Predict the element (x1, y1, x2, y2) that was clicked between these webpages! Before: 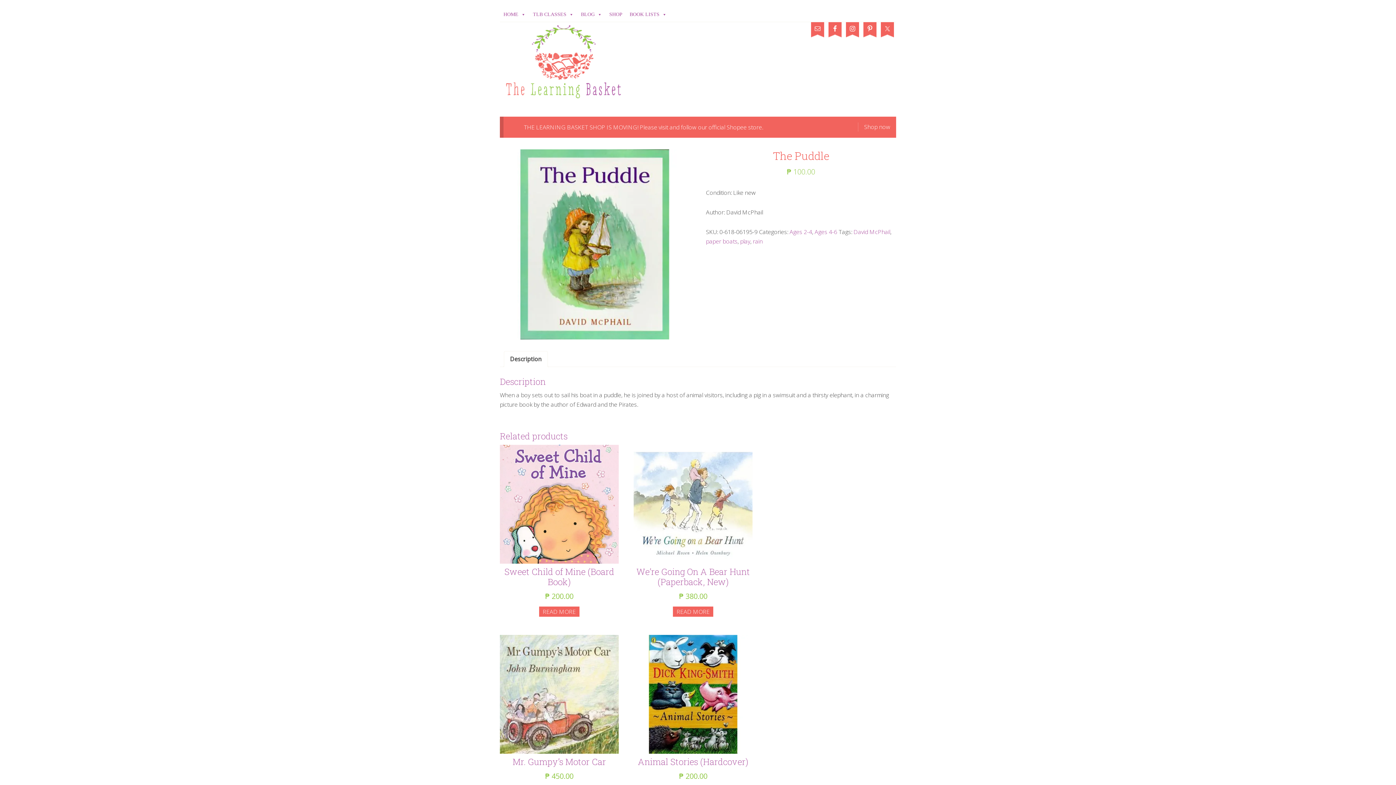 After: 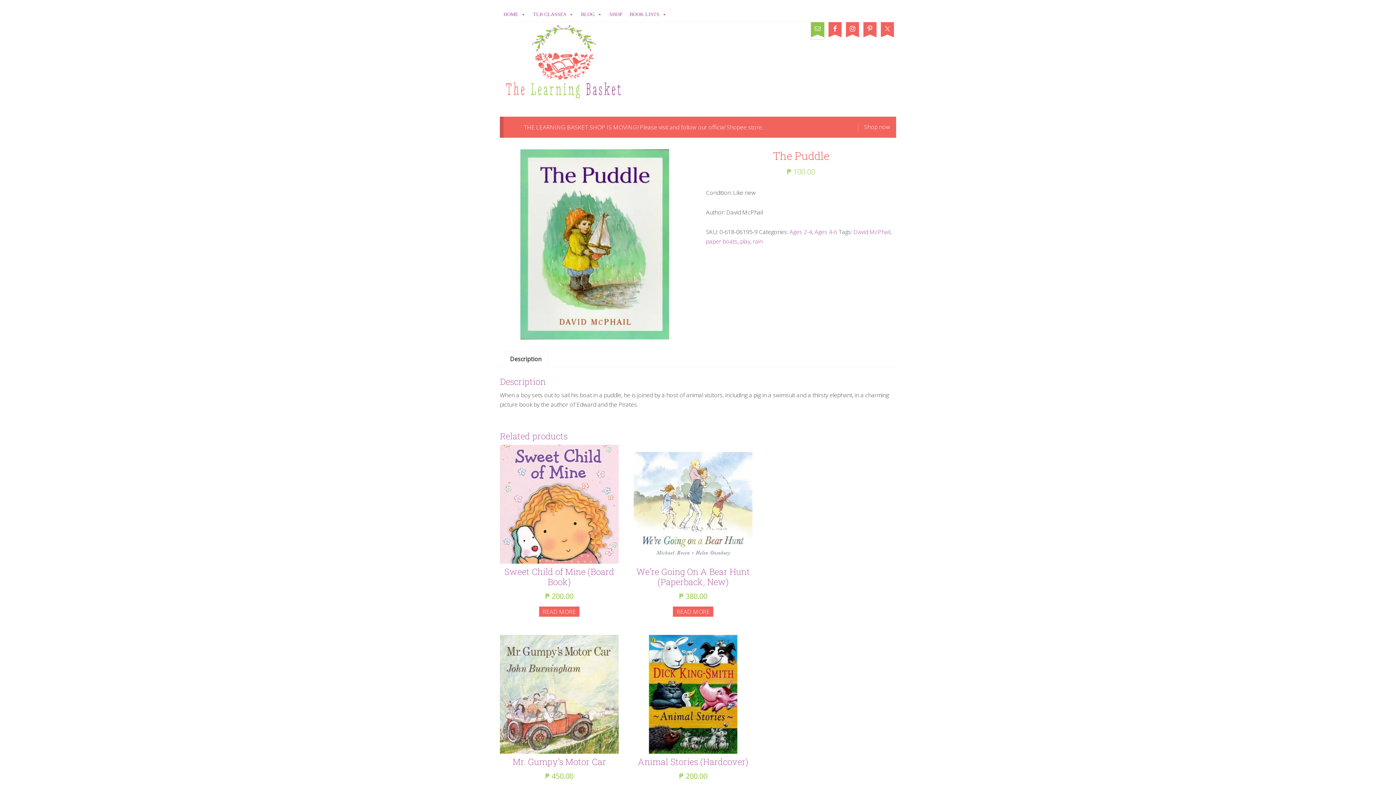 Action: bbox: (811, 22, 824, 39)